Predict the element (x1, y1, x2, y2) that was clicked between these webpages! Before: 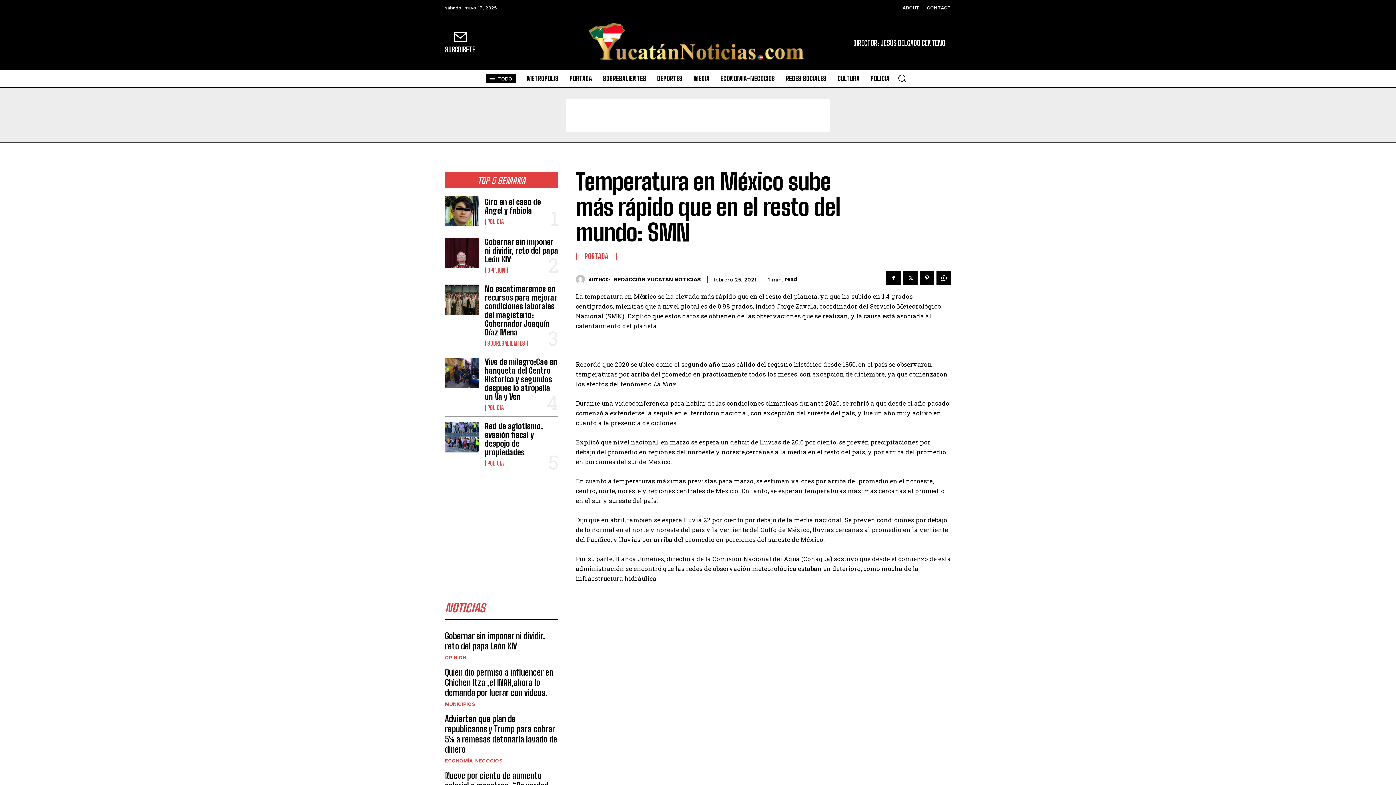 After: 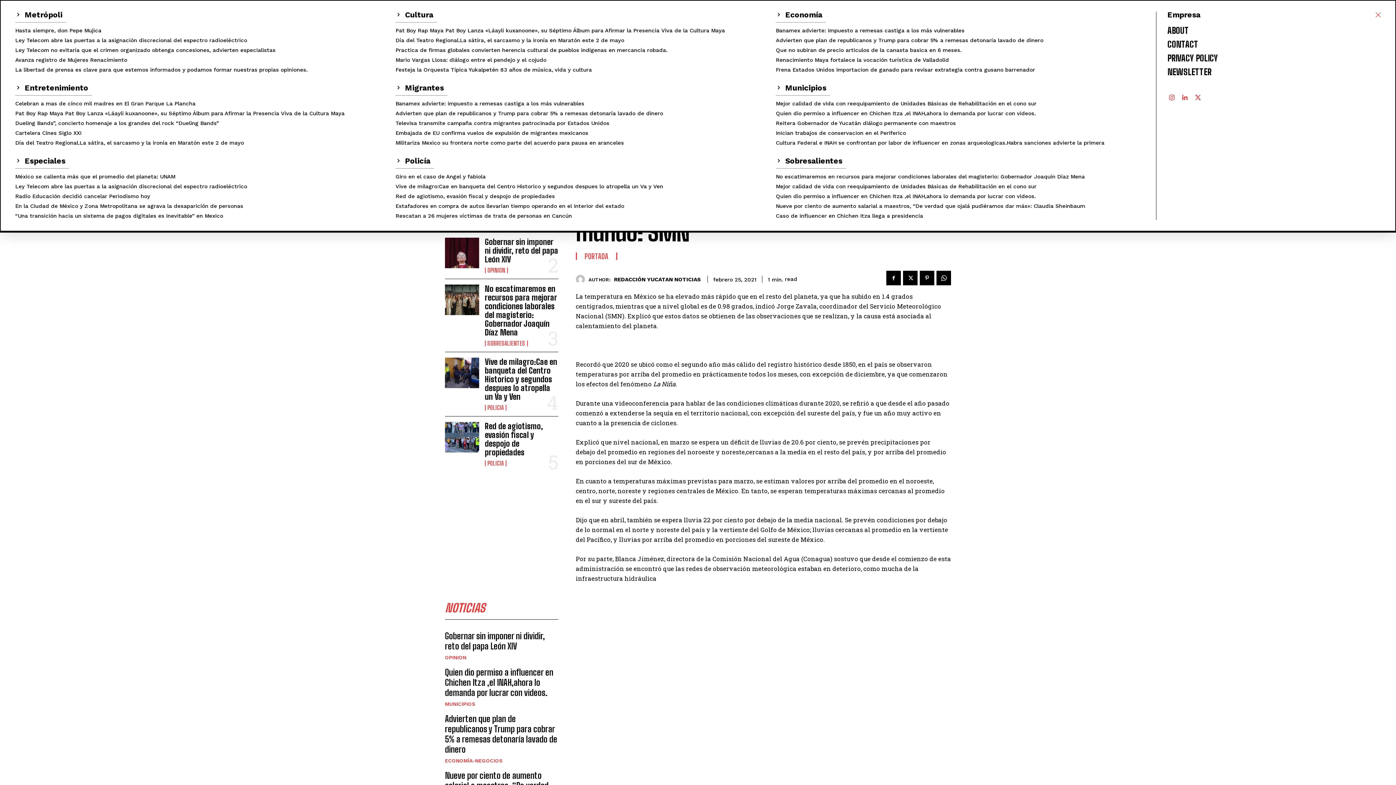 Action: bbox: (485, 73, 515, 83) label: TODO